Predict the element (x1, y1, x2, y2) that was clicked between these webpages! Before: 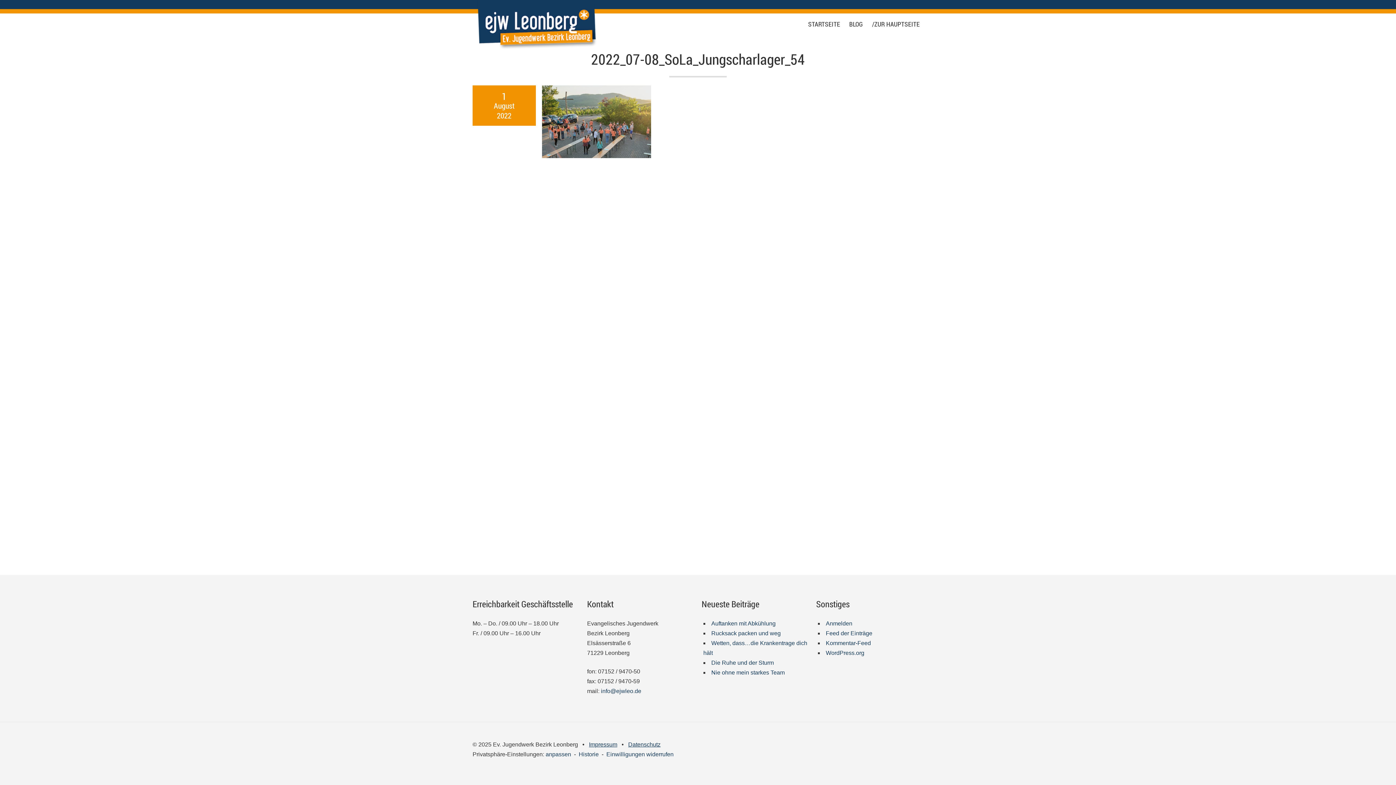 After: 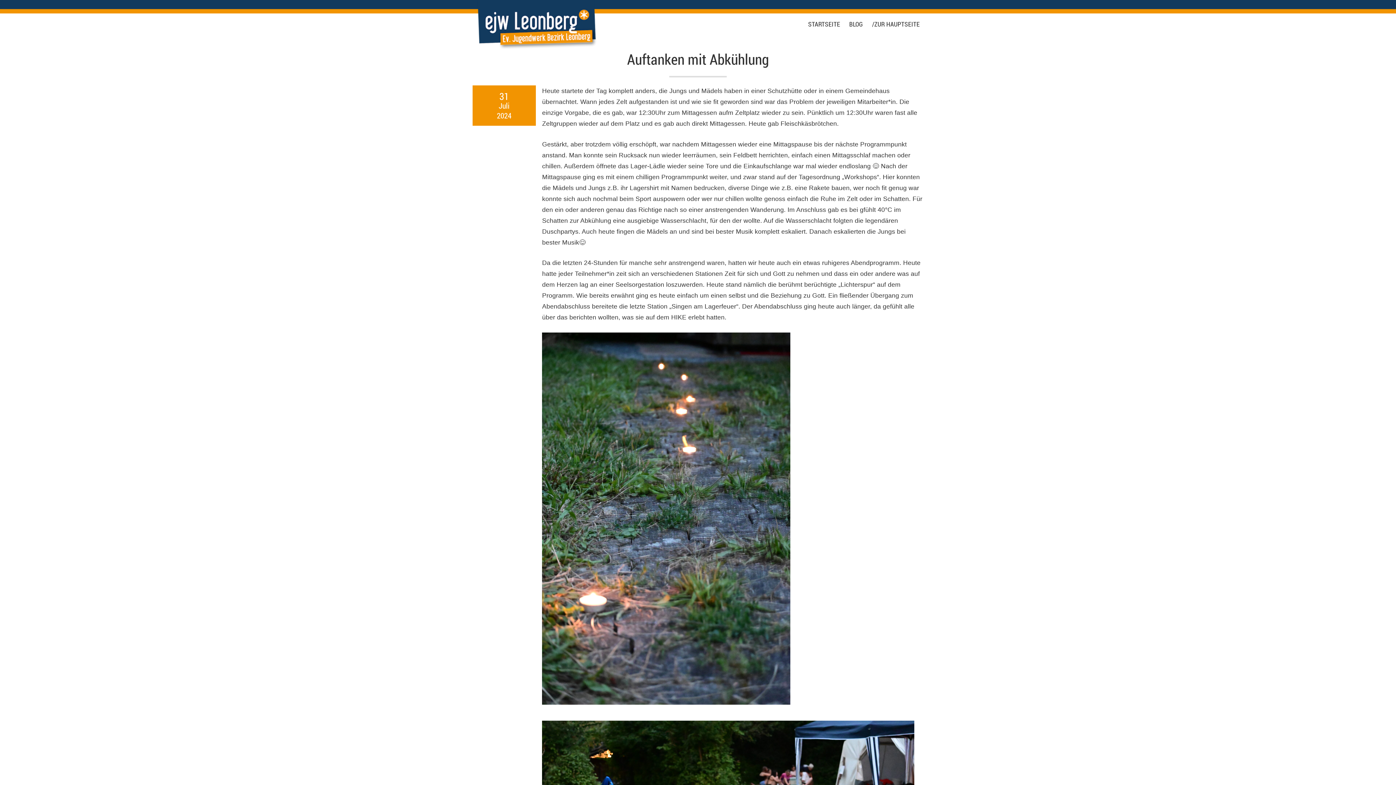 Action: bbox: (711, 620, 775, 626) label: Auftanken mit Abkühlung